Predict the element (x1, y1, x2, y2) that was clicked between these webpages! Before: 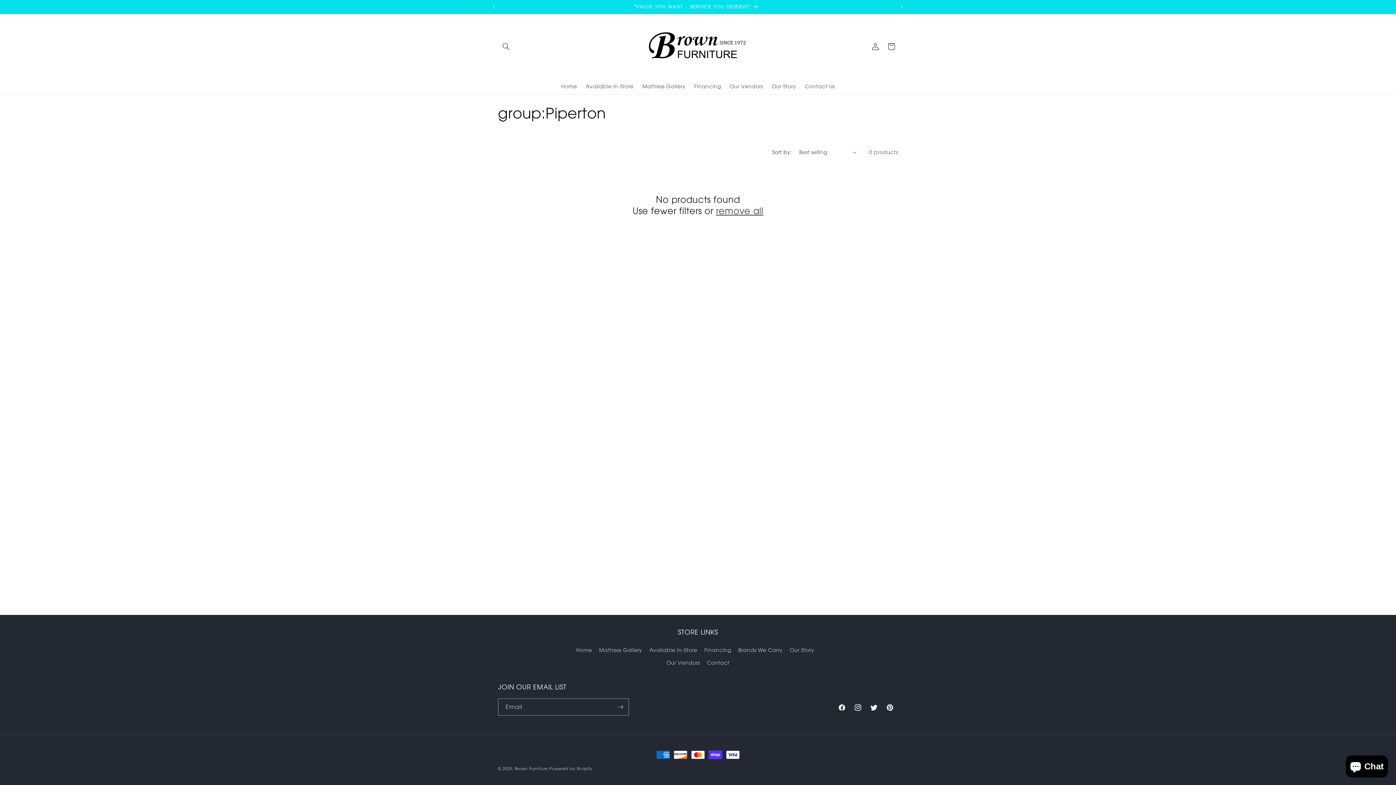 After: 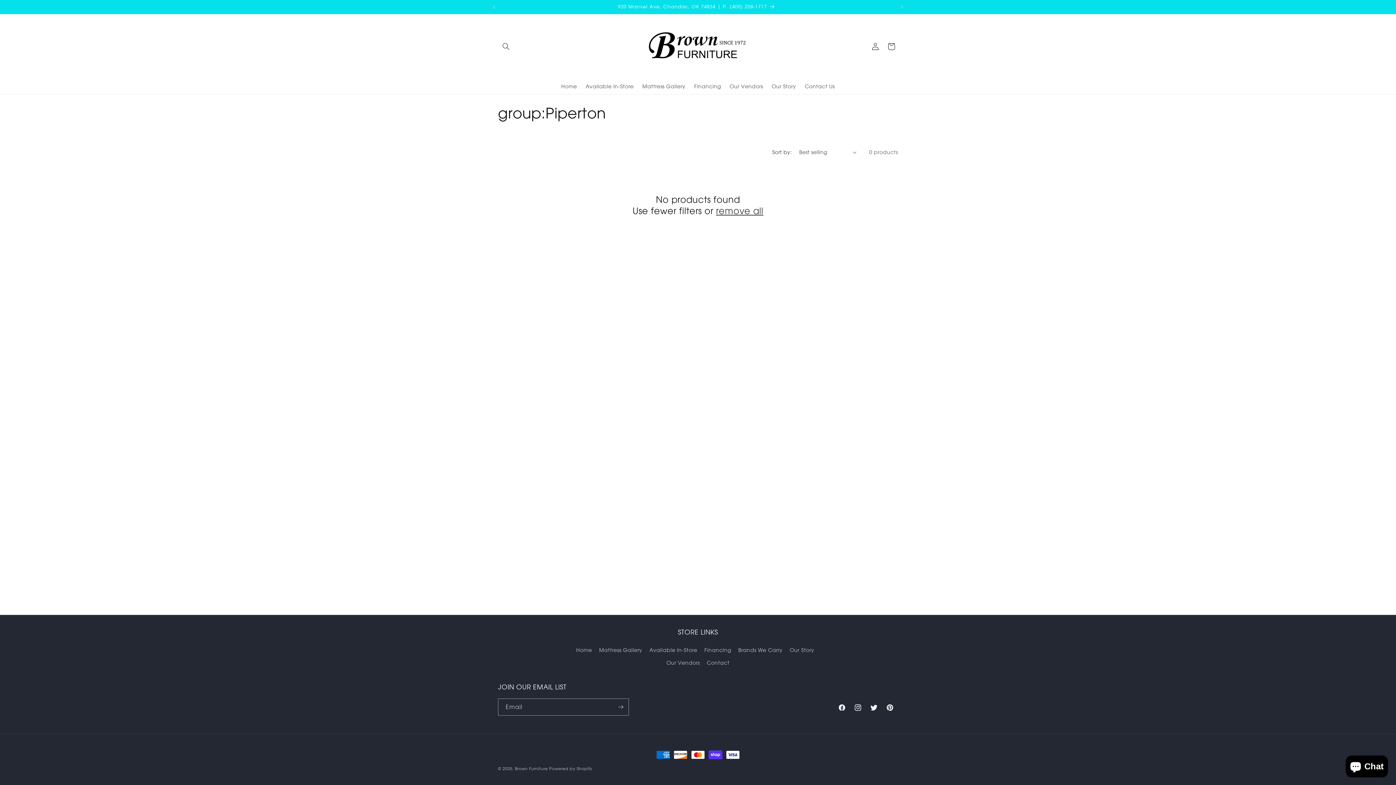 Action: bbox: (716, 205, 763, 216) label: remove all